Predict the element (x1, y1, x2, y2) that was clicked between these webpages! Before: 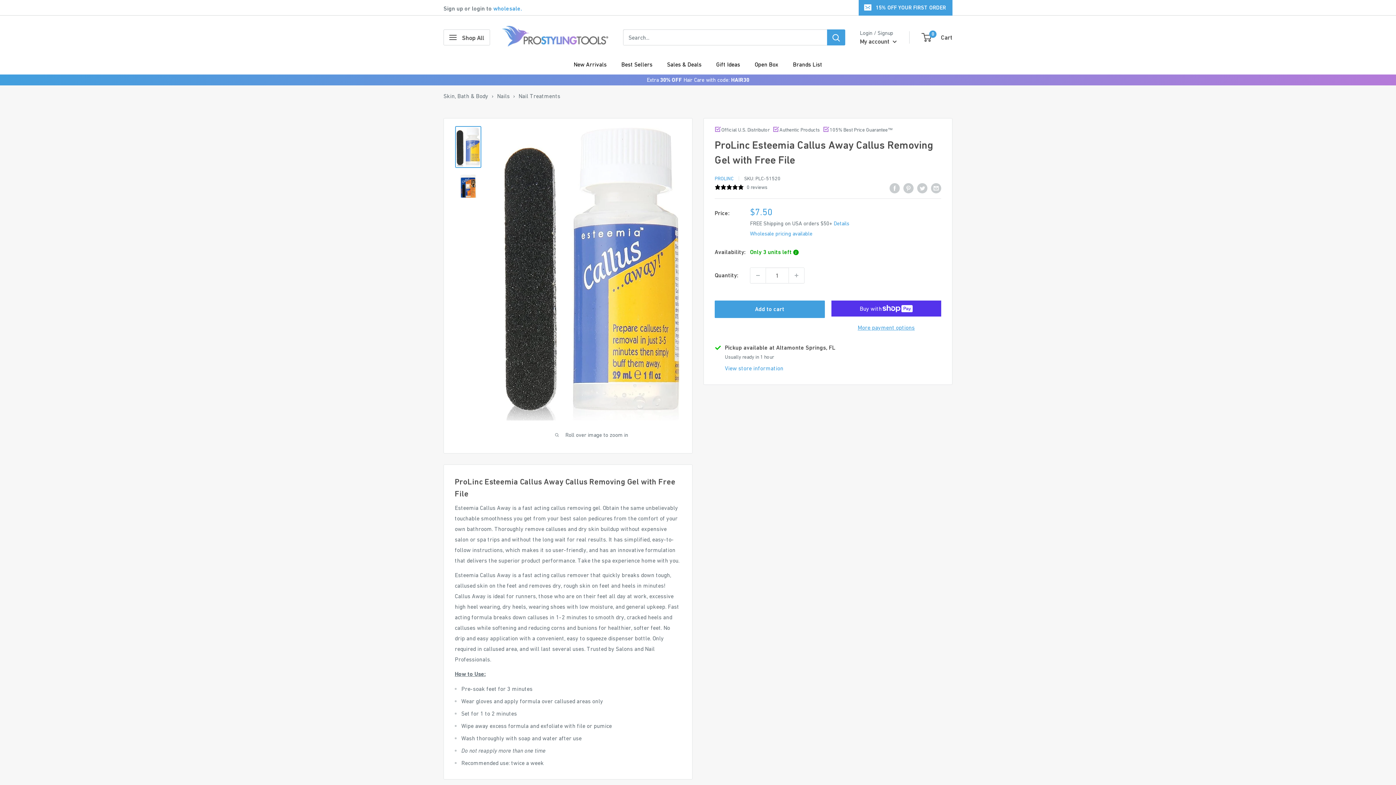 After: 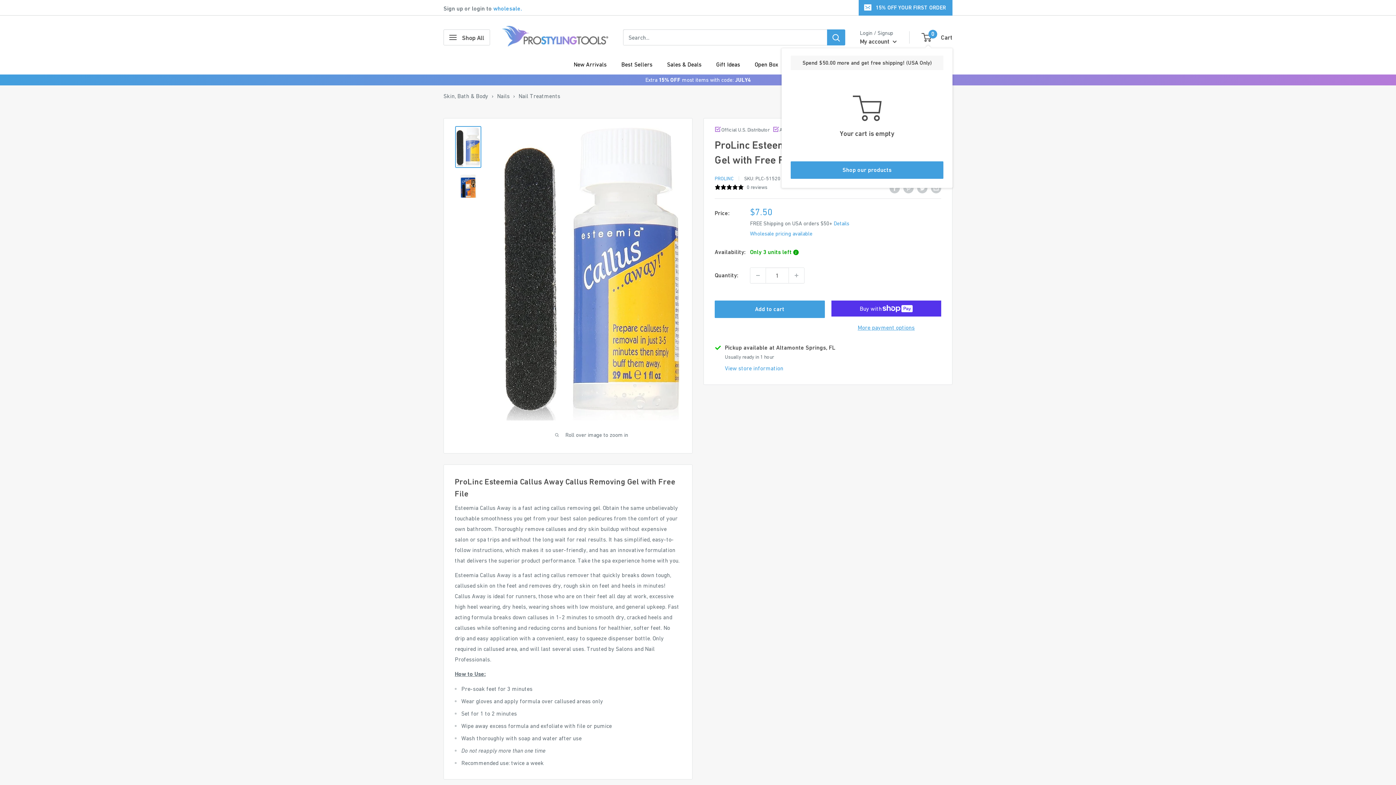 Action: label: 0
 Cart bbox: (922, 31, 952, 43)